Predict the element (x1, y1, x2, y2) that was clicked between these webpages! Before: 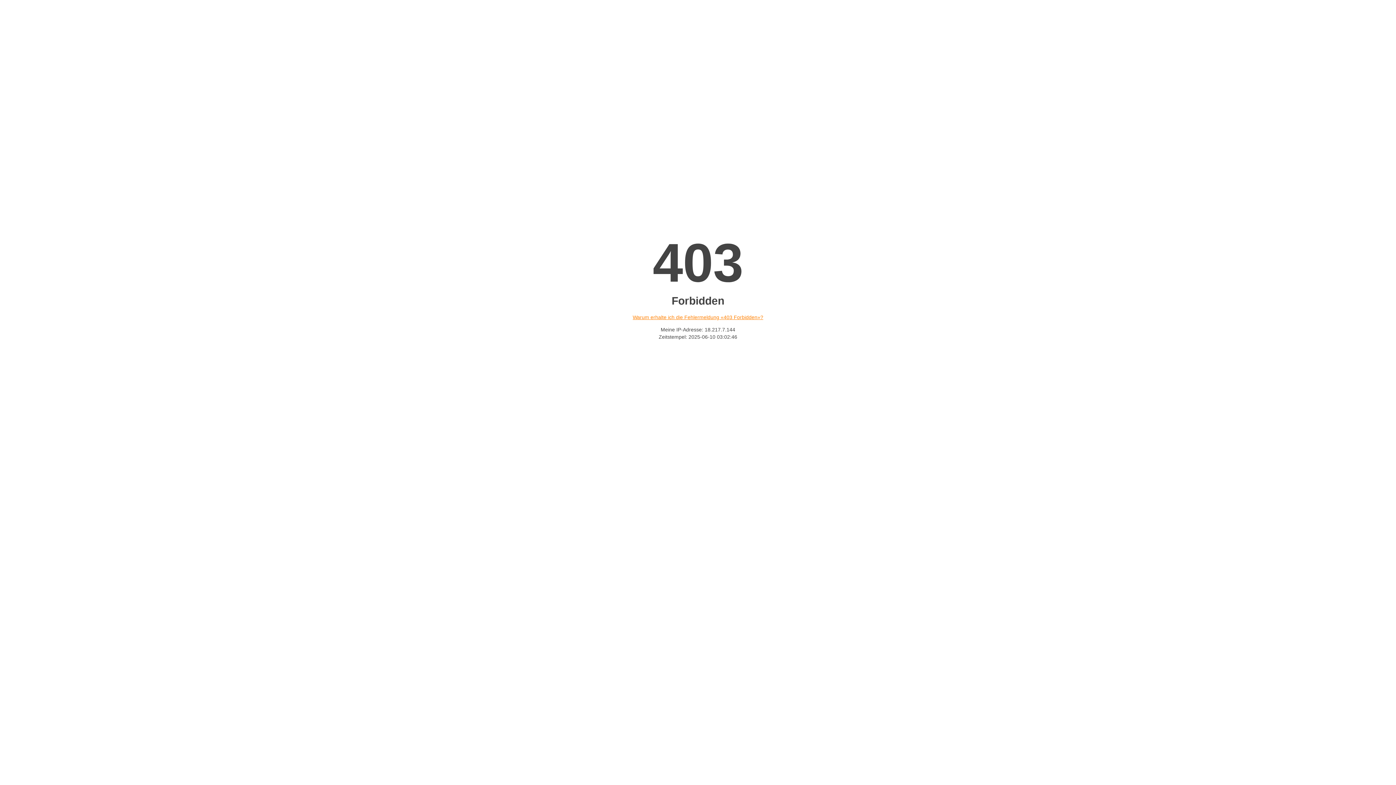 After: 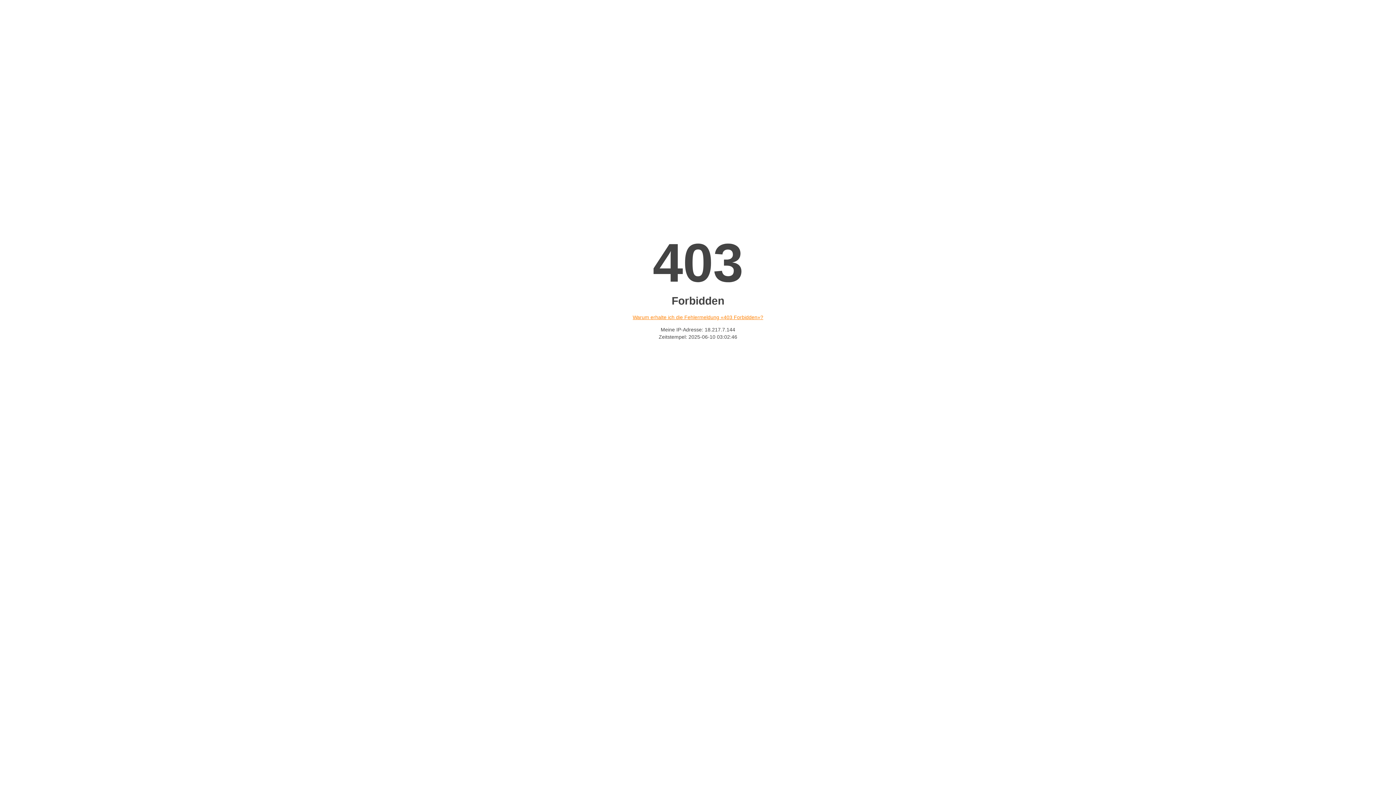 Action: label: Warum erhalte ich die Fehlermeldung «403 Forbidden»? bbox: (632, 314, 763, 320)